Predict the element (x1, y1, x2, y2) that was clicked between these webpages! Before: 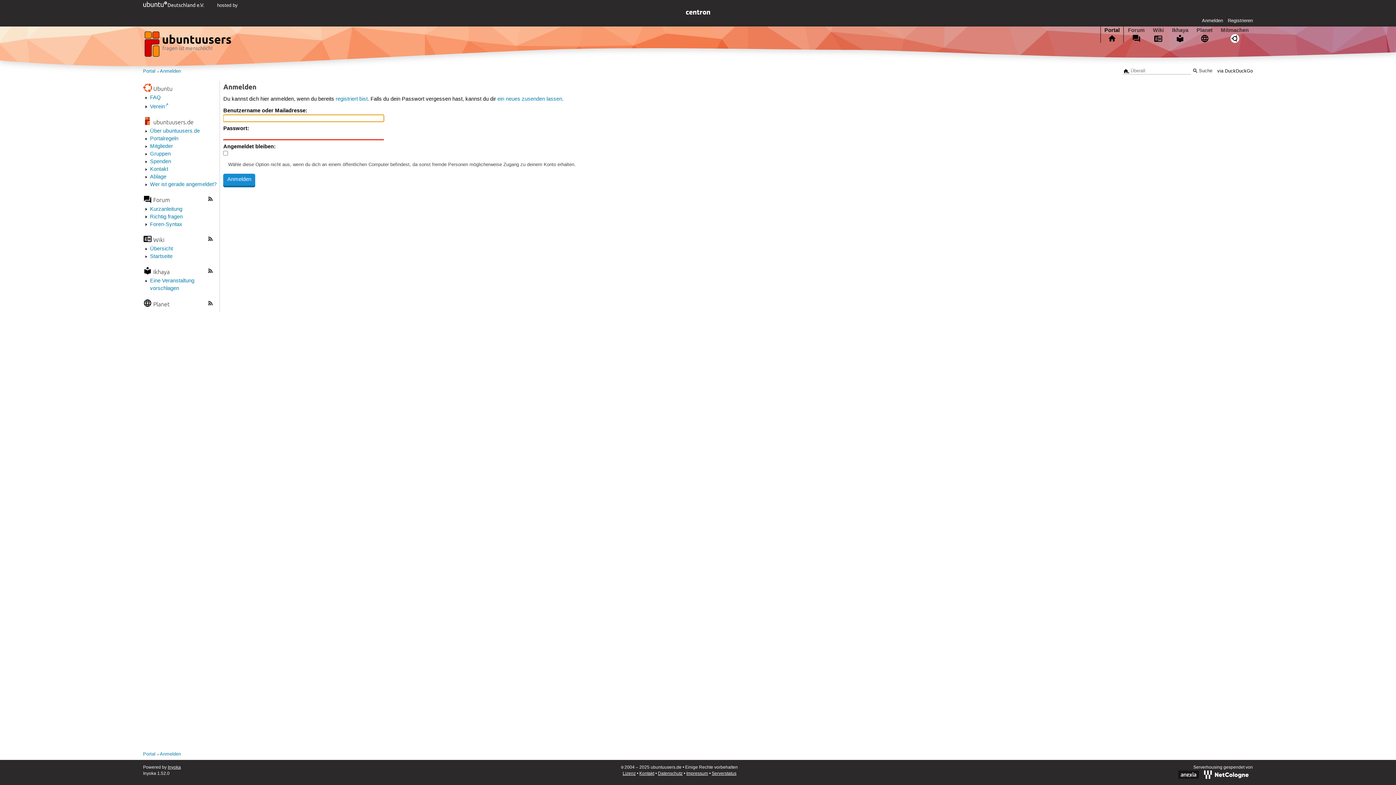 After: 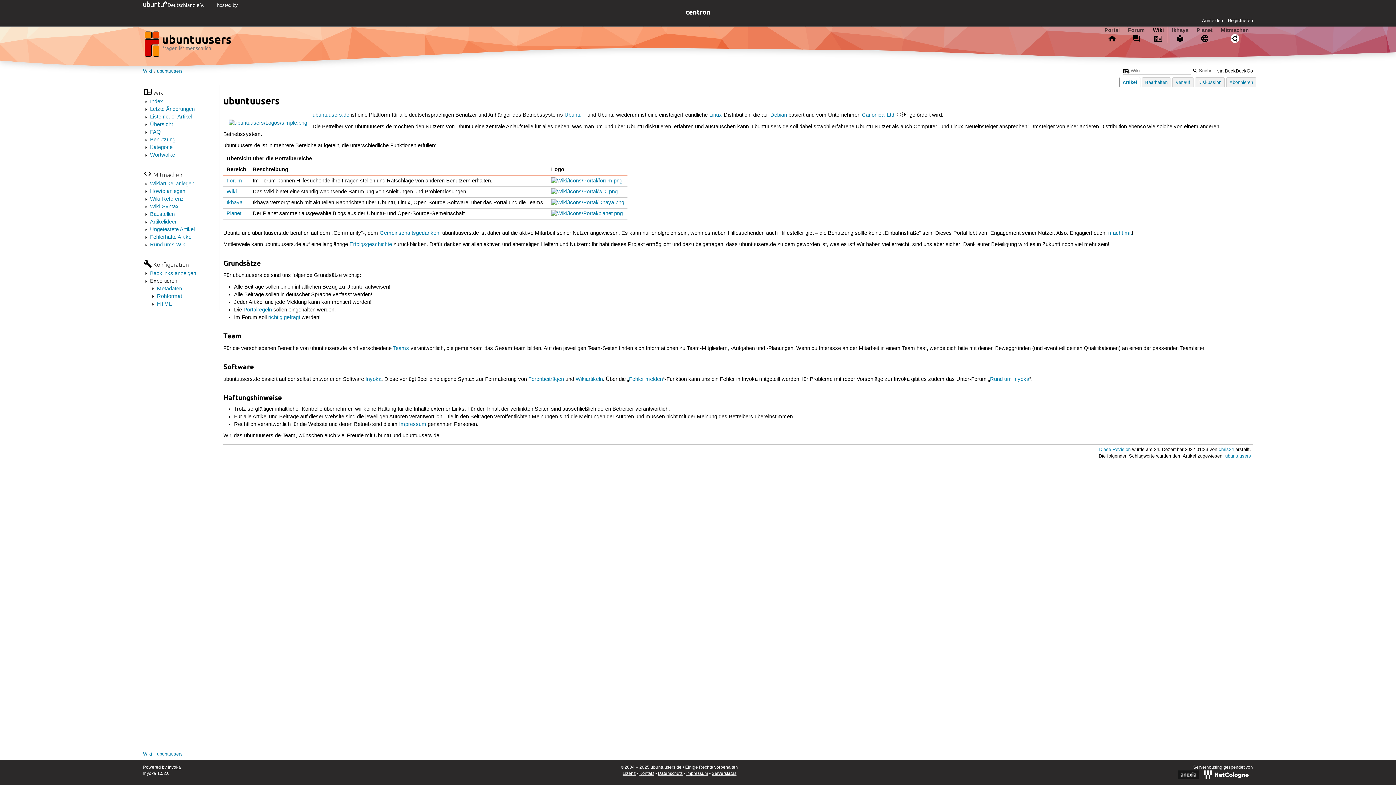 Action: bbox: (150, 128, 199, 134) label: Über ubuntuusers.de